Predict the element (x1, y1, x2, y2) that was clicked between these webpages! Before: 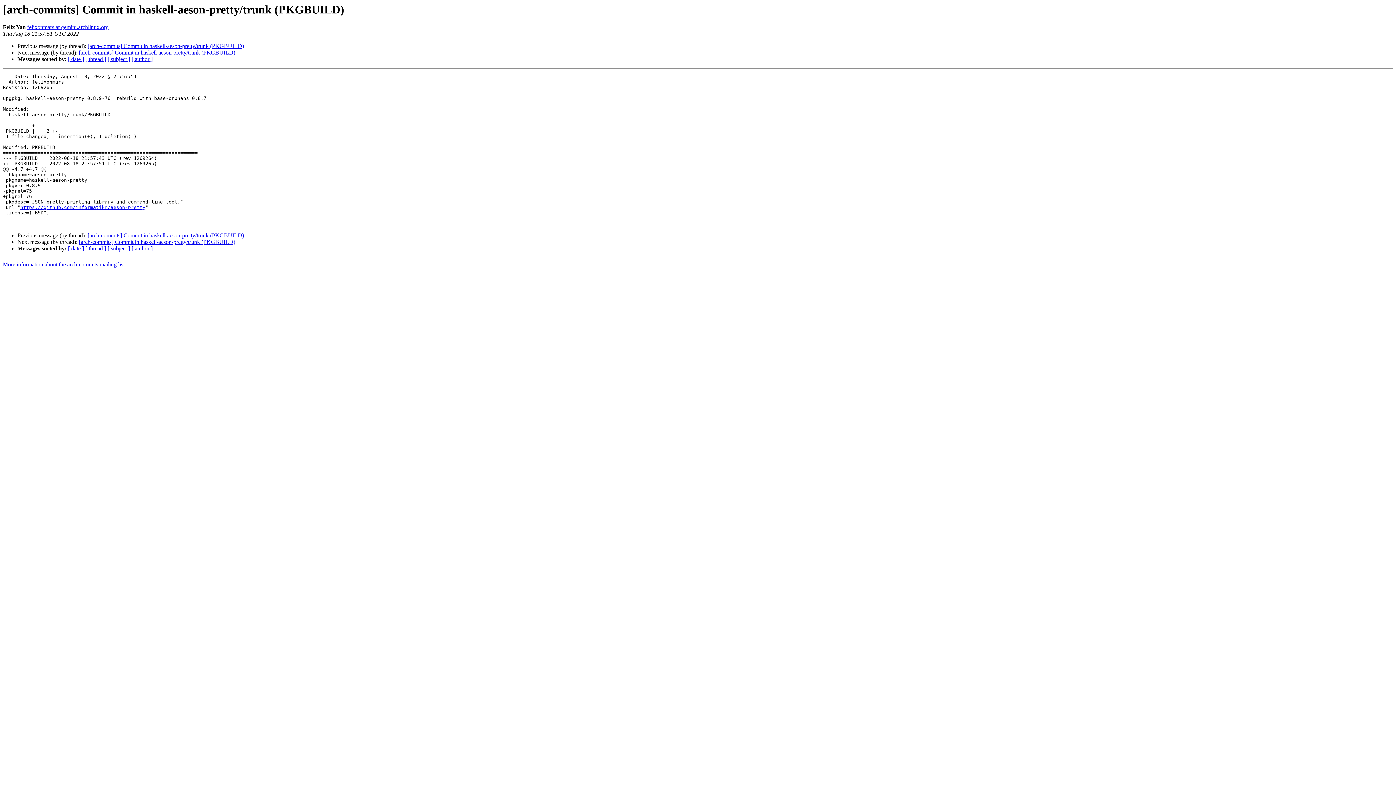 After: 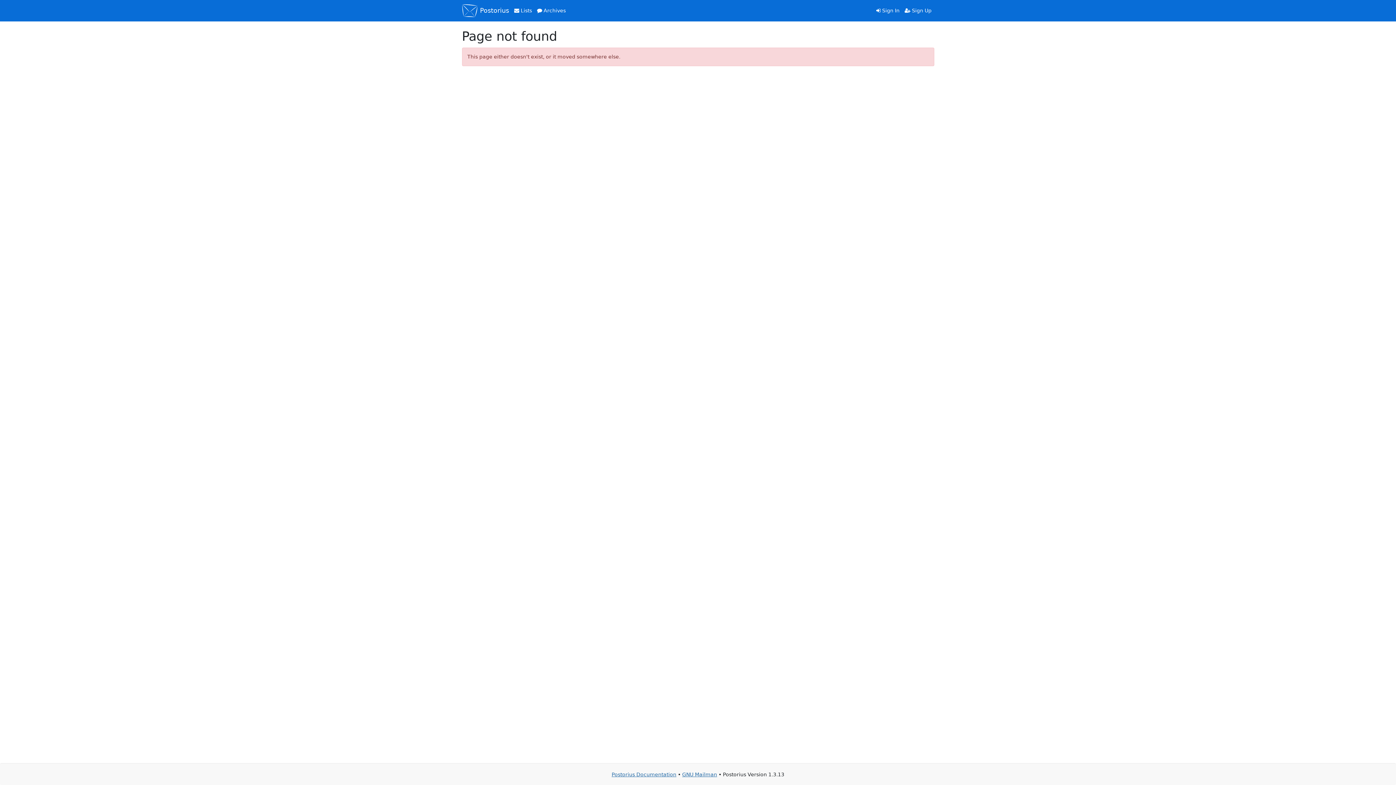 Action: label: More information about the arch-commits mailing list bbox: (2, 261, 124, 267)